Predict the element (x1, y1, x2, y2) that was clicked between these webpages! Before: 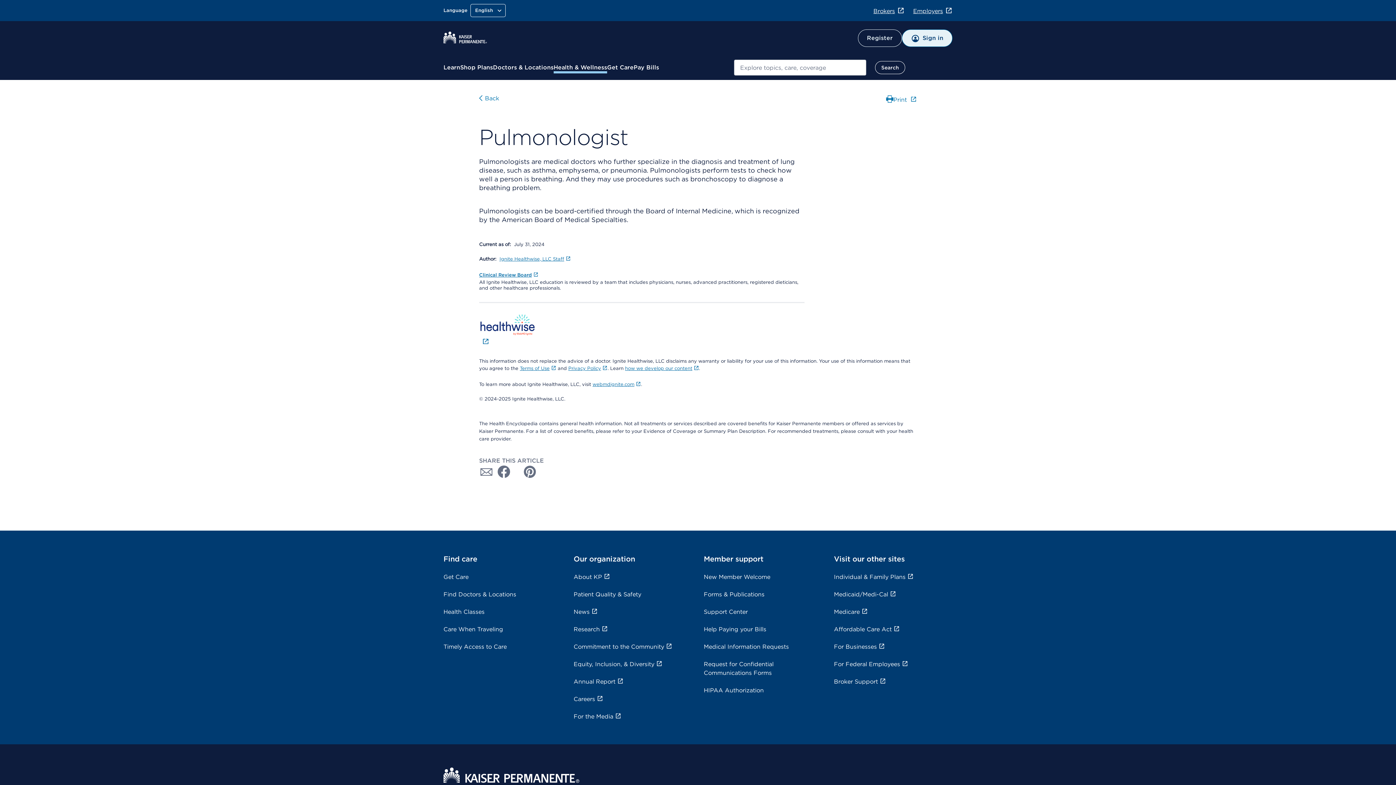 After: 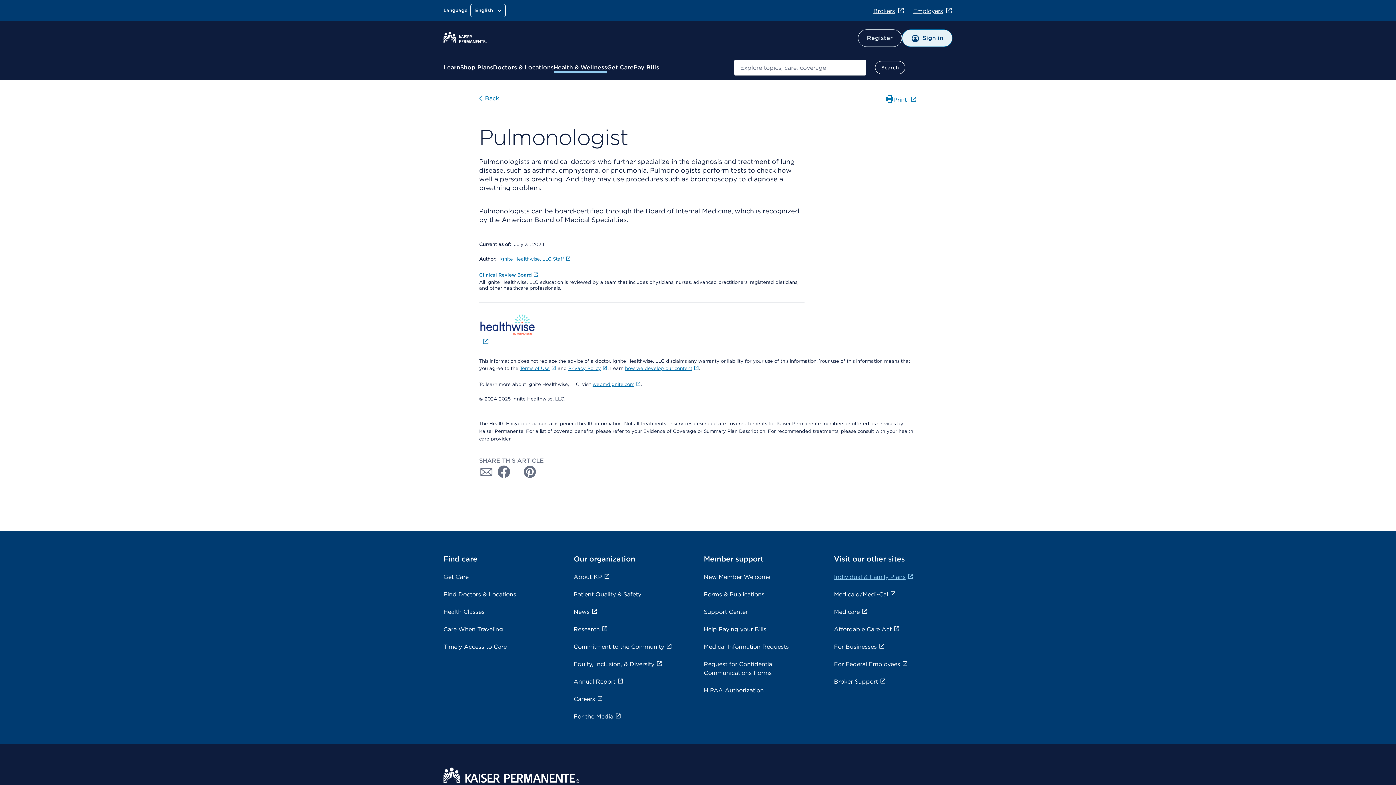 Action: label: Individual & Family Plans﻿ bbox: (834, 573, 913, 580)